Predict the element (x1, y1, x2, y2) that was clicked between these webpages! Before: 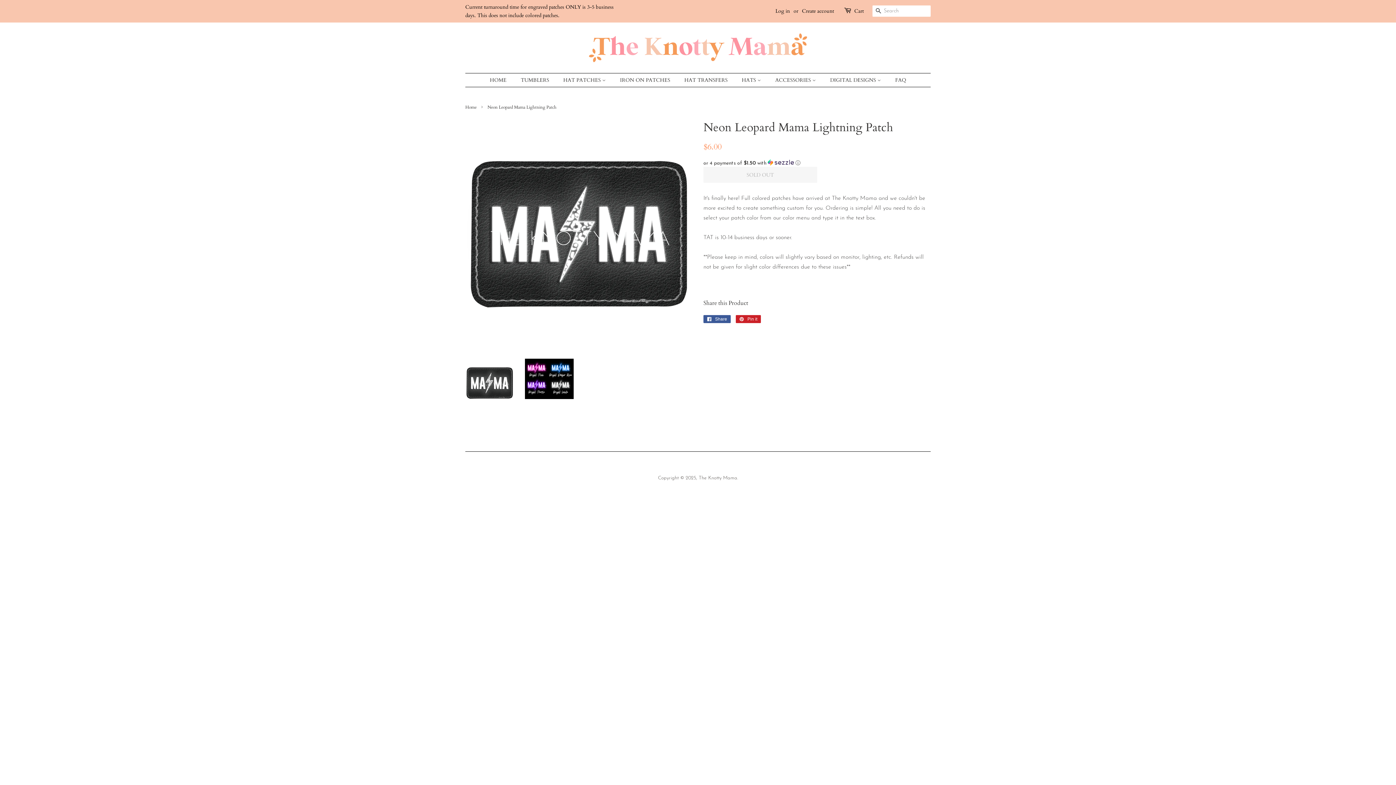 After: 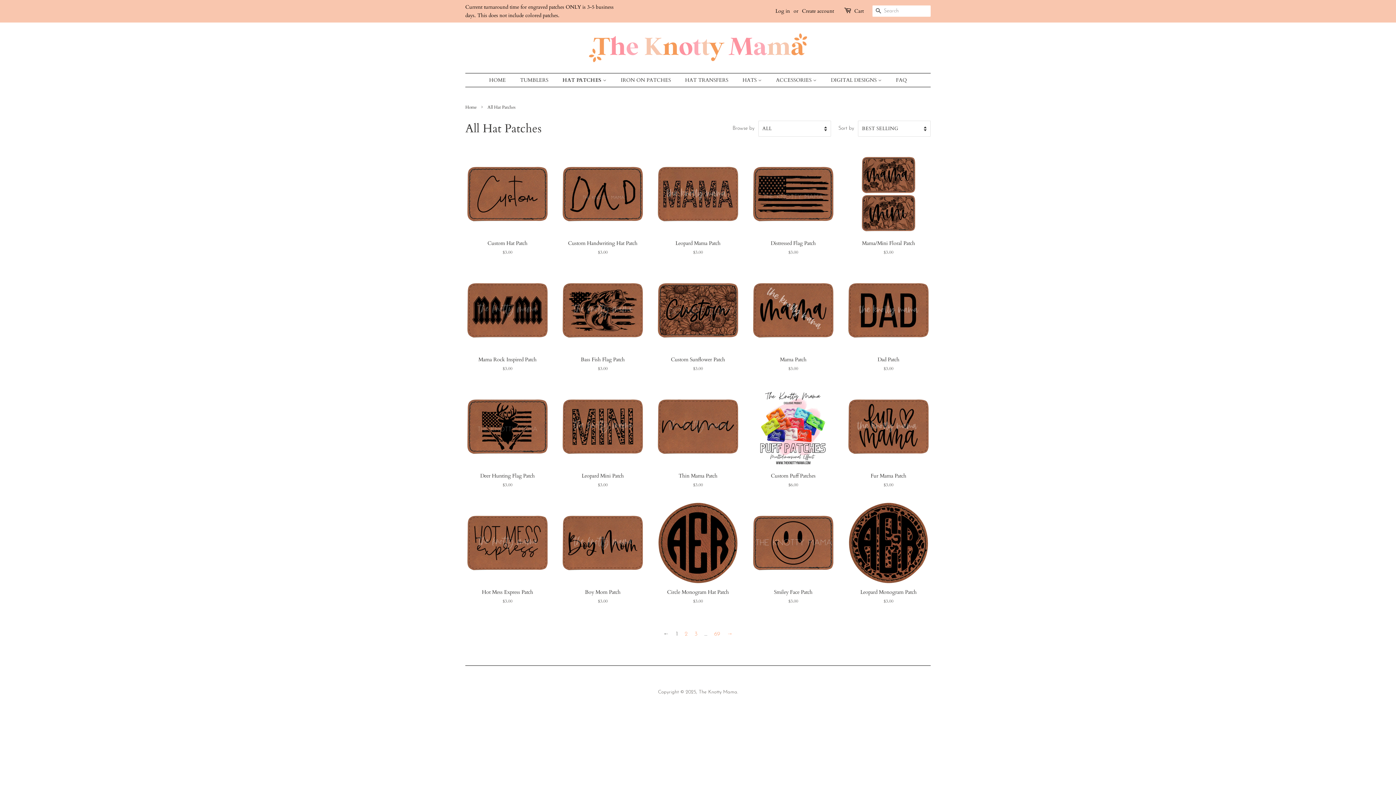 Action: bbox: (558, 73, 613, 86) label: HAT PATCHES 